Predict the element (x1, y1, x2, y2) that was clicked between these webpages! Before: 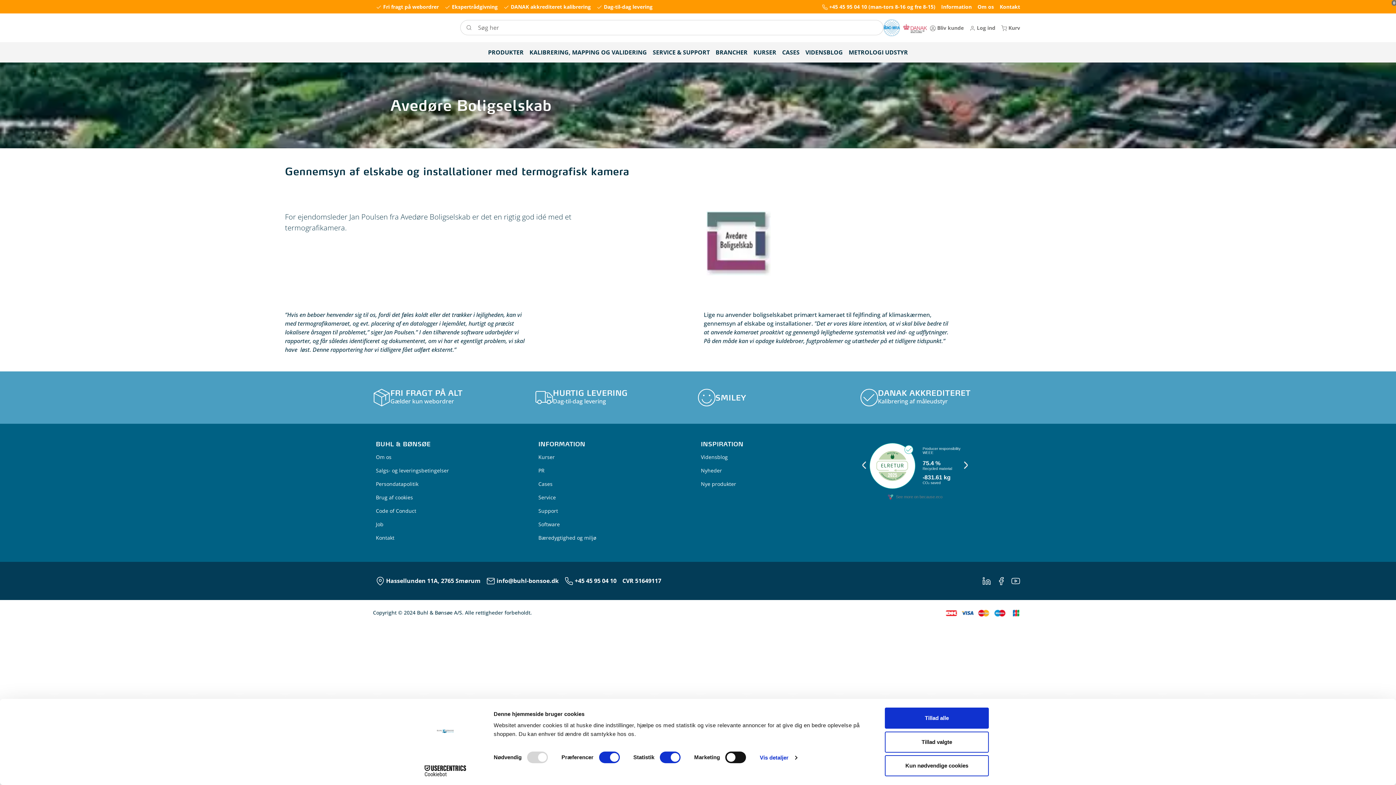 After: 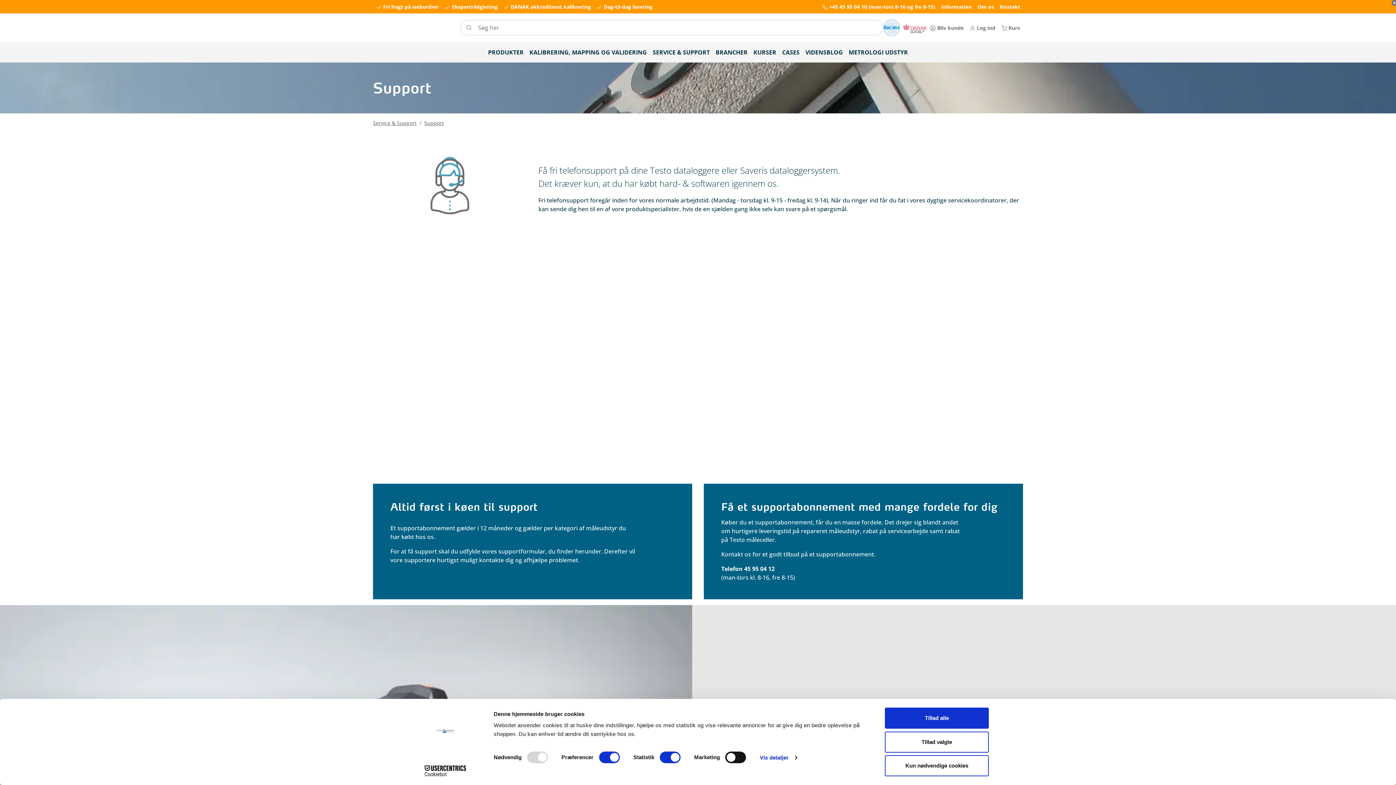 Action: label: Support bbox: (535, 504, 599, 517)